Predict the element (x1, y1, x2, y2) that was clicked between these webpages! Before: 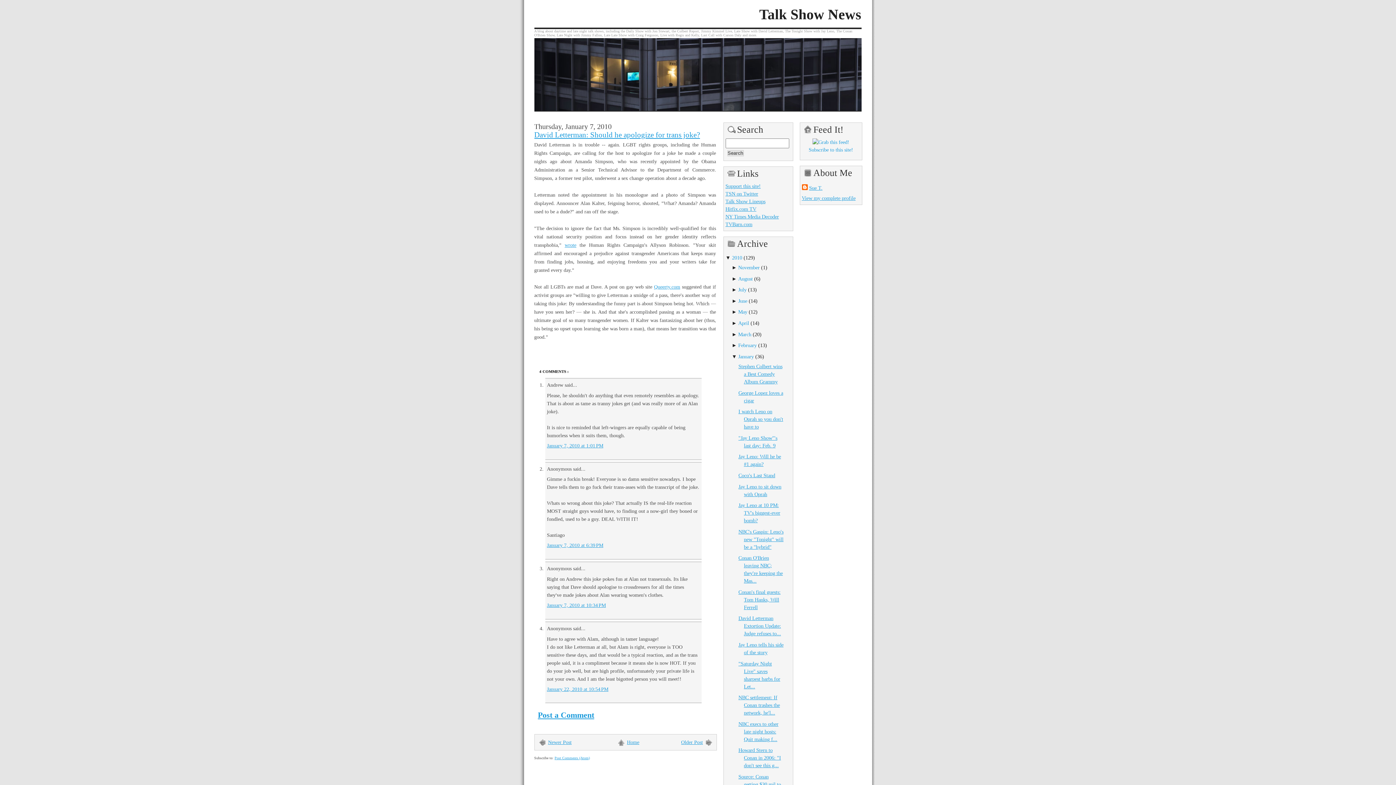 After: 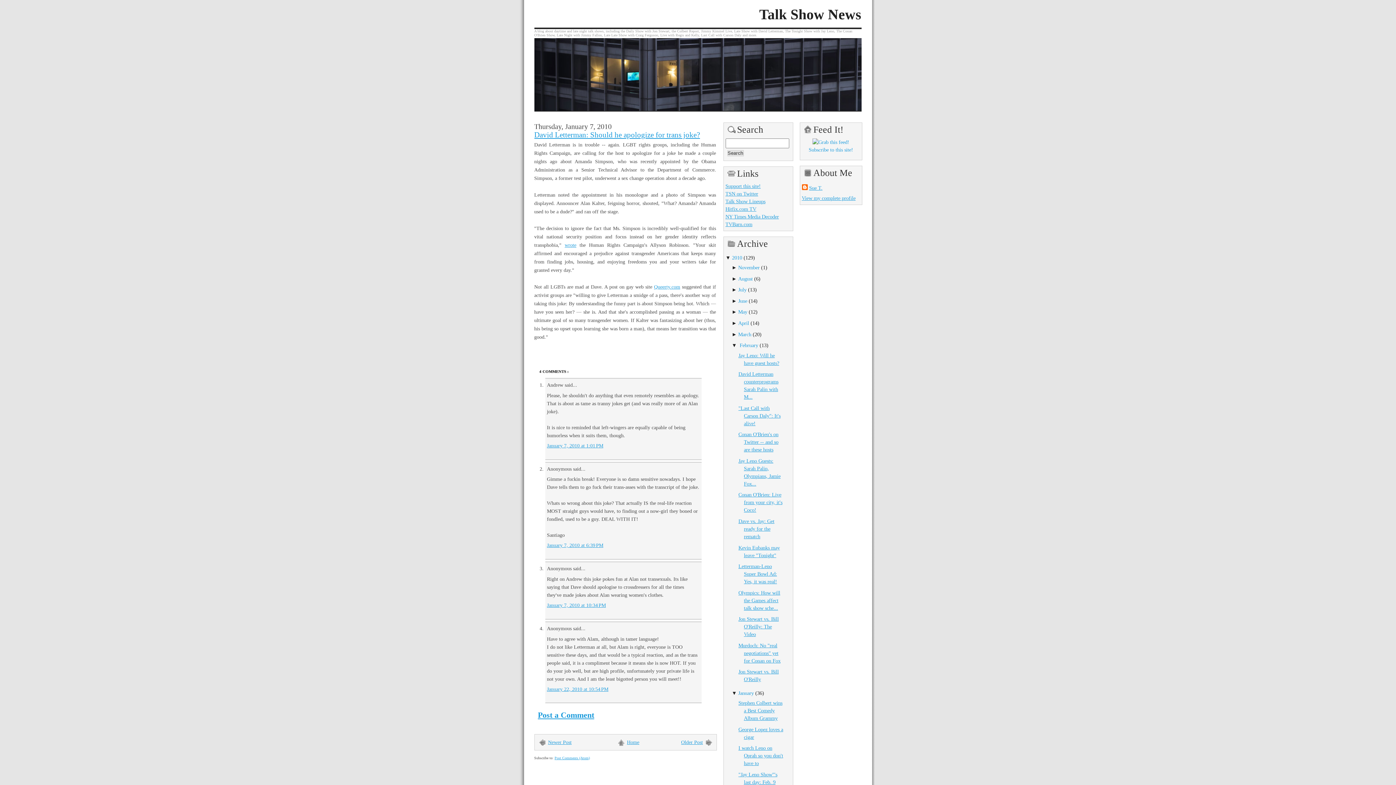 Action: bbox: (731, 342, 738, 348) label: ► 